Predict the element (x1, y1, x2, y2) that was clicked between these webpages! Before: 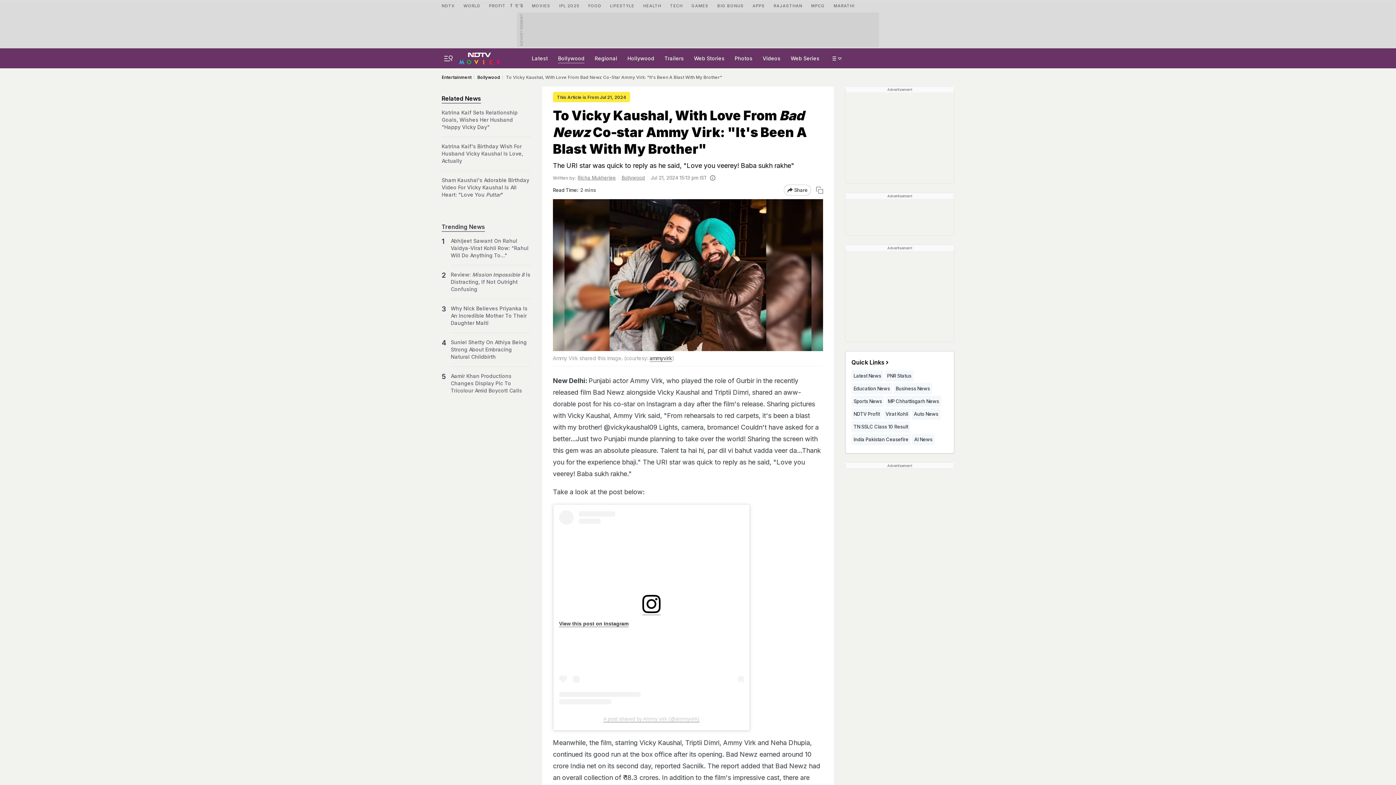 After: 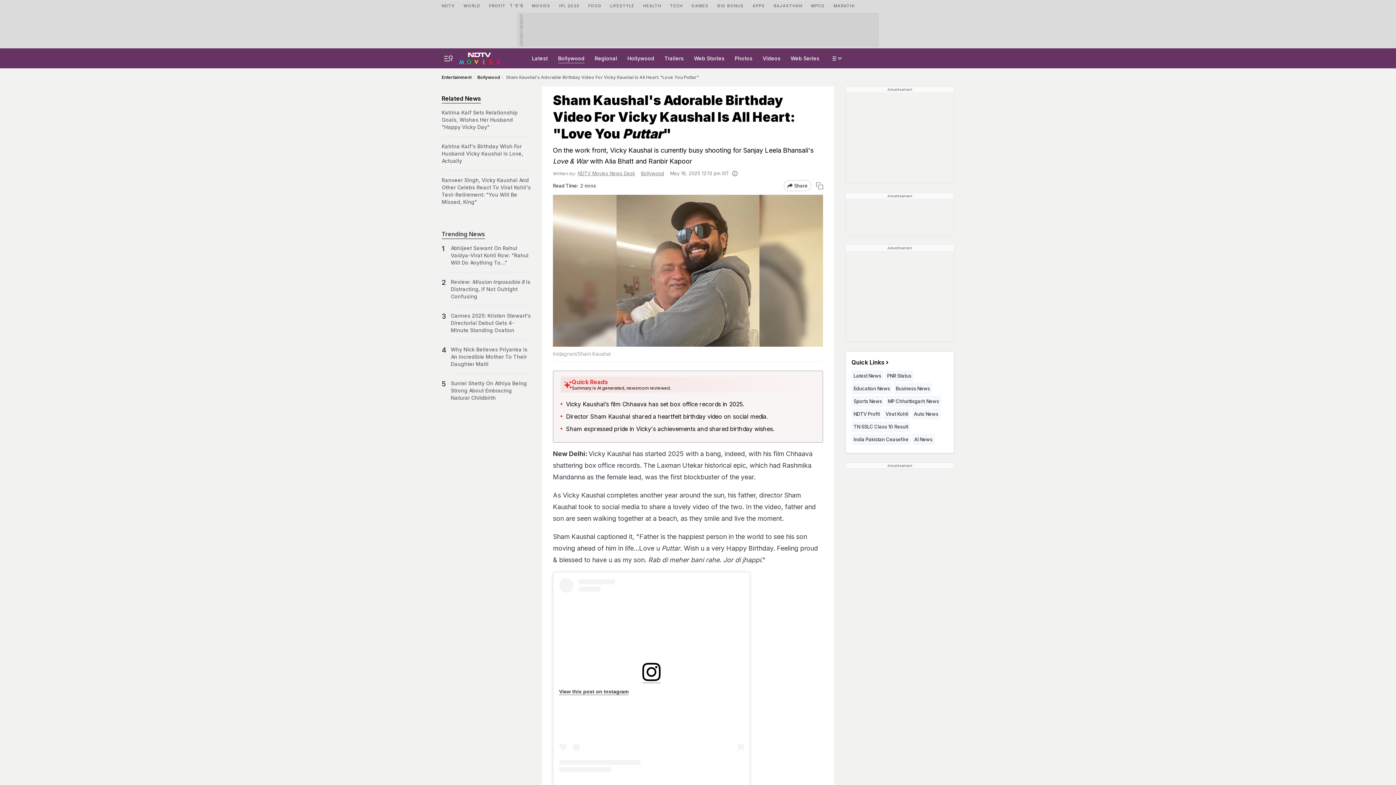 Action: label: Sham Kaushal's Adorable Birthday Video For Vicky Kaushal Is All Heart: "Love You Puttar" bbox: (441, 176, 530, 198)